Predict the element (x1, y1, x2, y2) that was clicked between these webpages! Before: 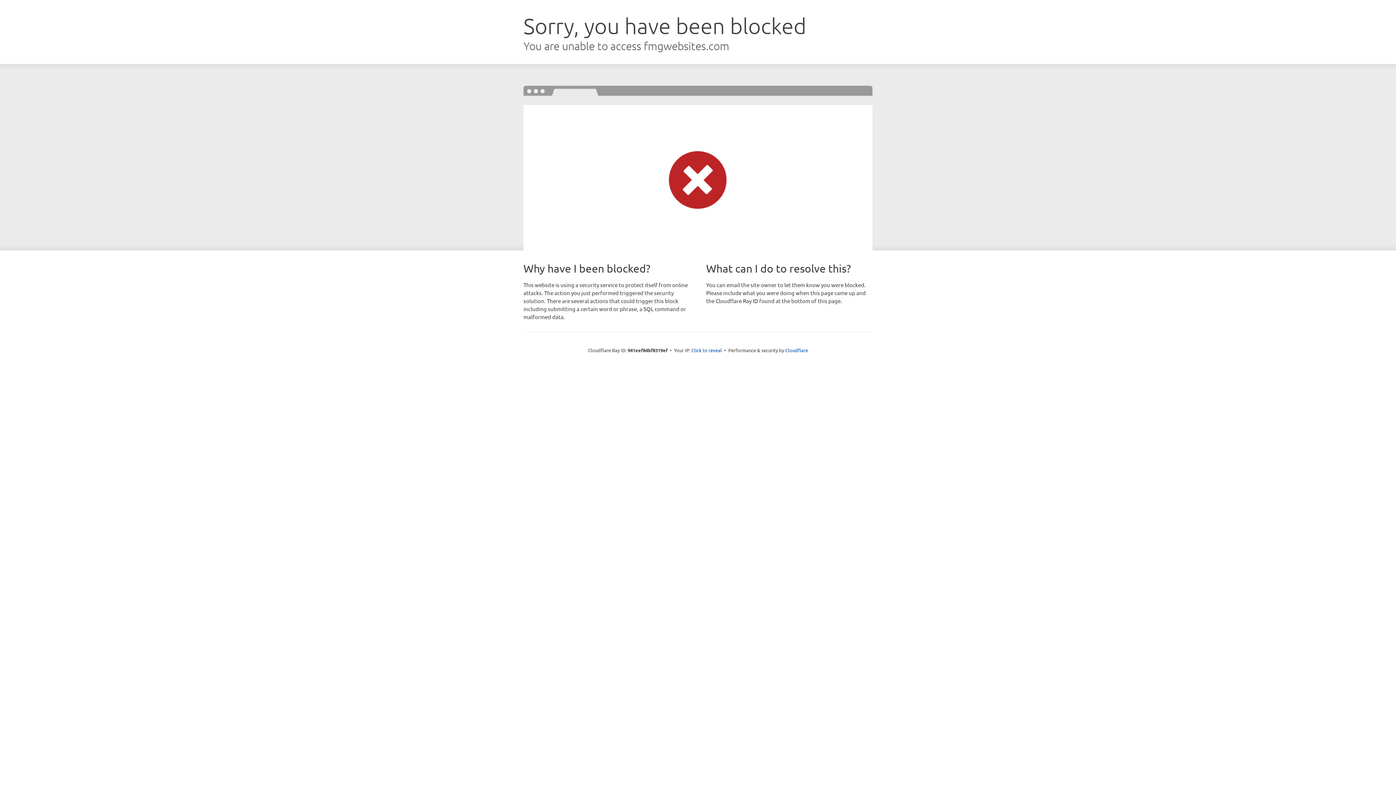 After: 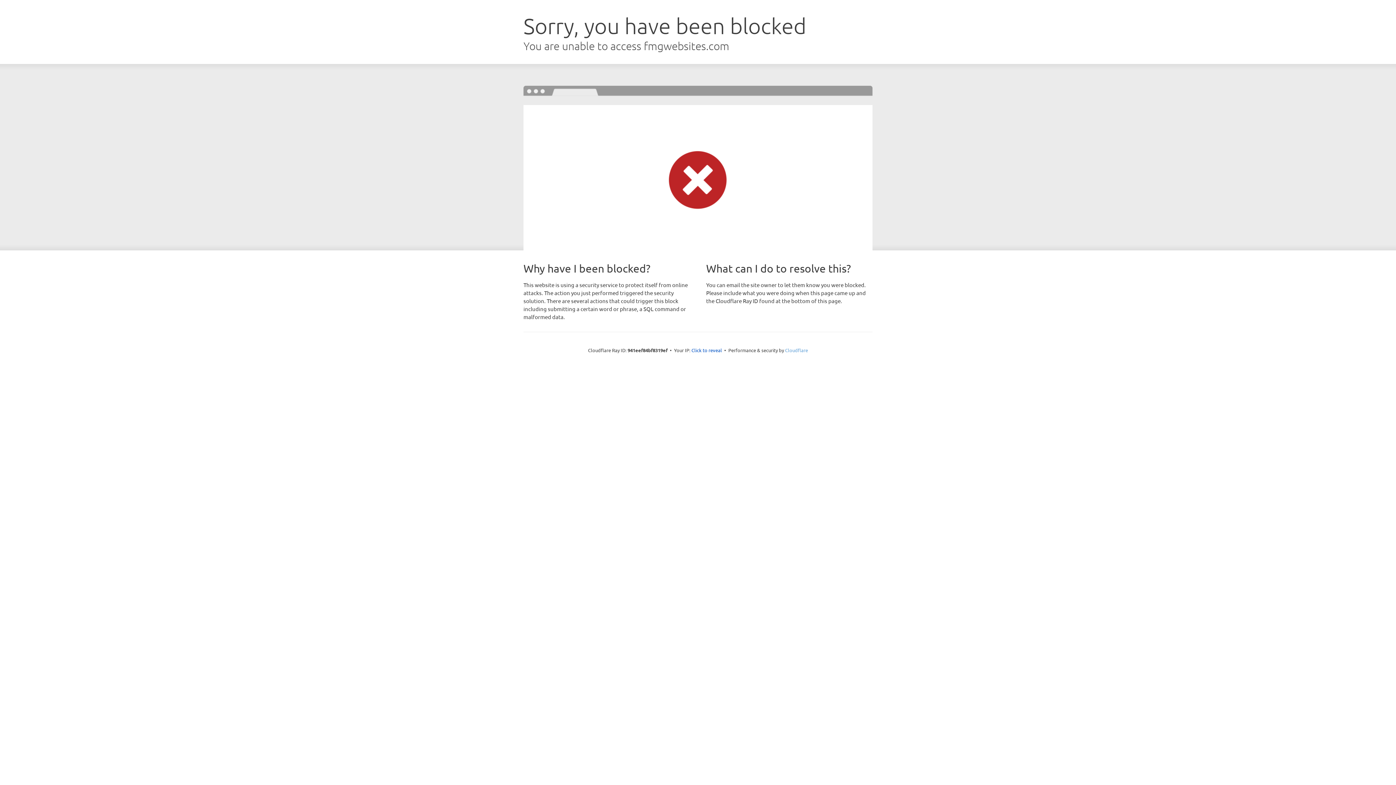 Action: bbox: (785, 347, 808, 353) label: Cloudflare